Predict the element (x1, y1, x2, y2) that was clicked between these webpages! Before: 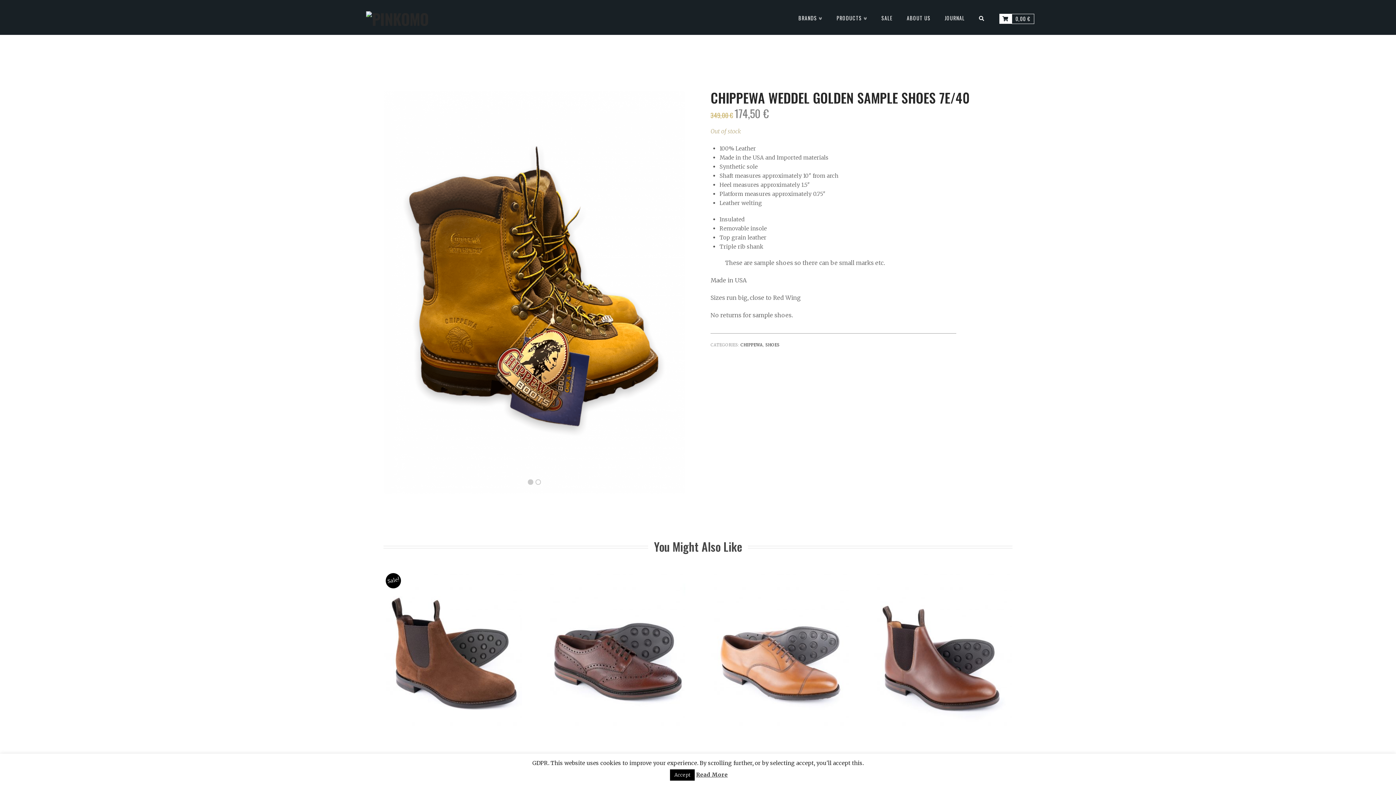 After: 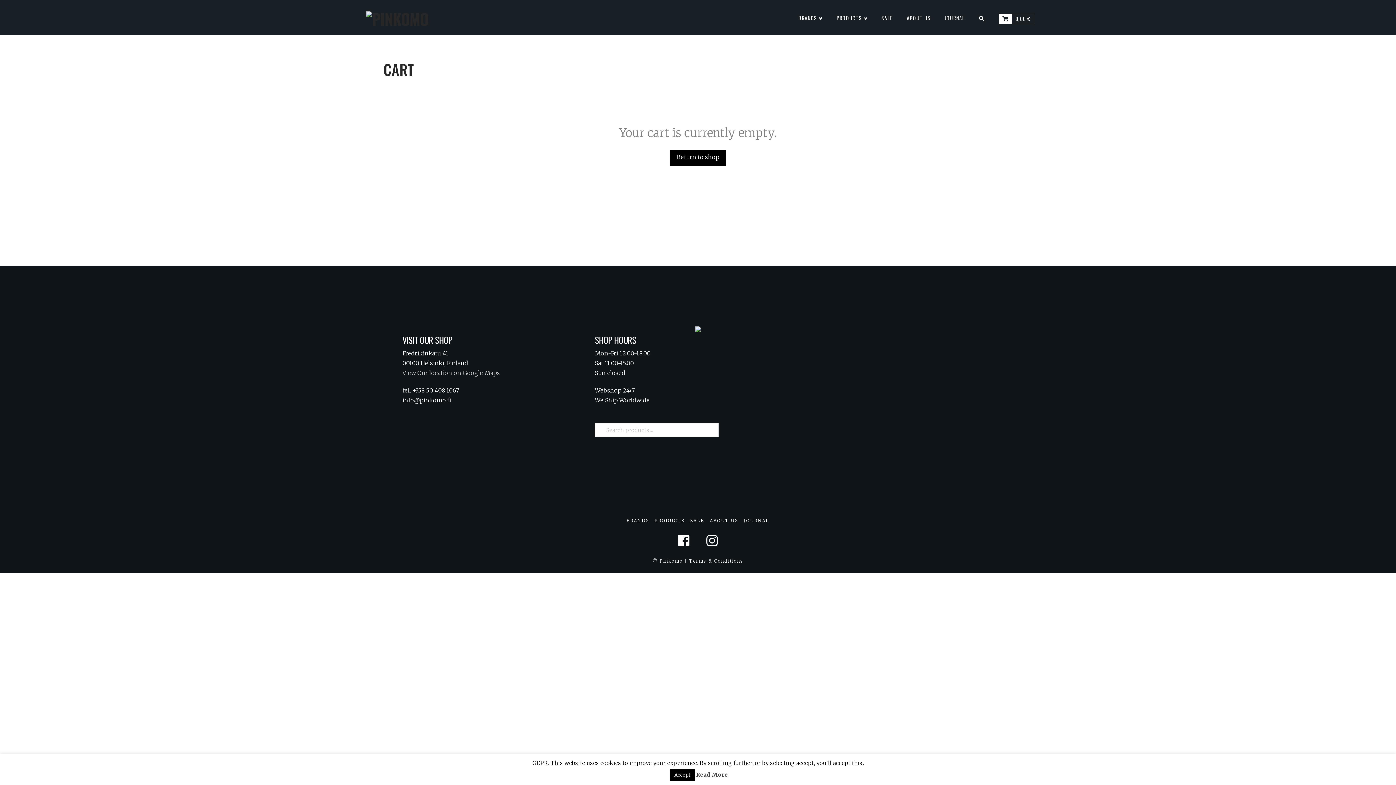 Action: label: 0,00 € bbox: (998, 2, 1034, 34)